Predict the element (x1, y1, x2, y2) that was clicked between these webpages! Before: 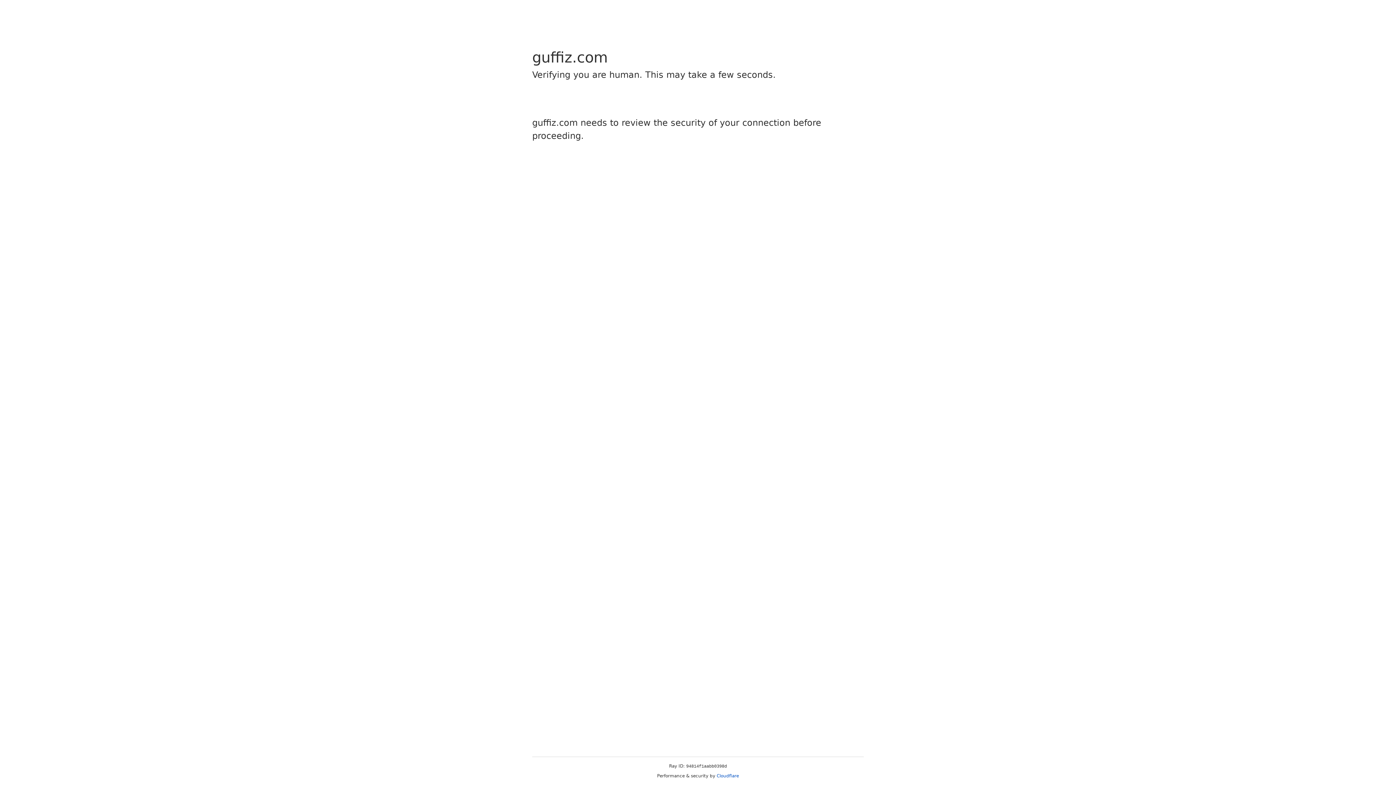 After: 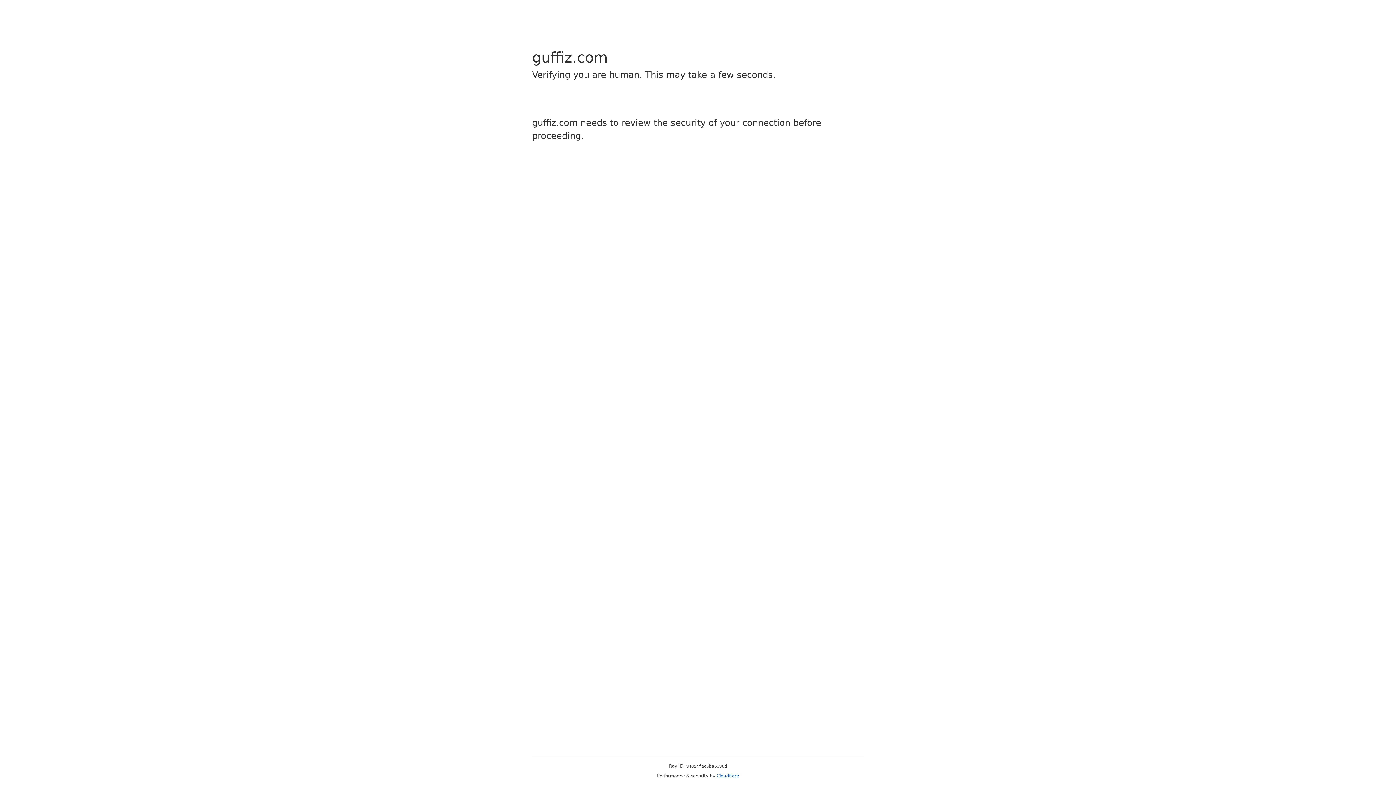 Action: label: Cloudflare bbox: (716, 773, 739, 778)